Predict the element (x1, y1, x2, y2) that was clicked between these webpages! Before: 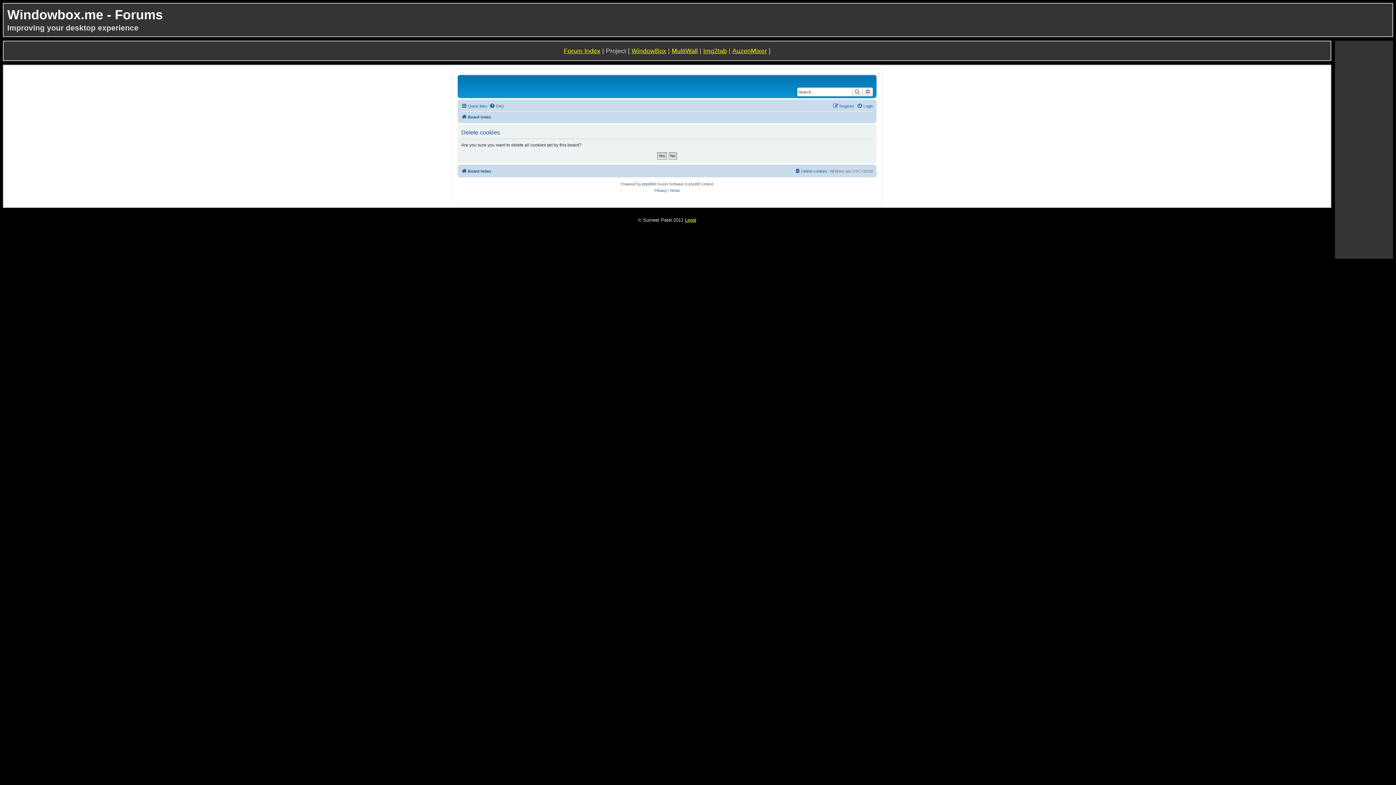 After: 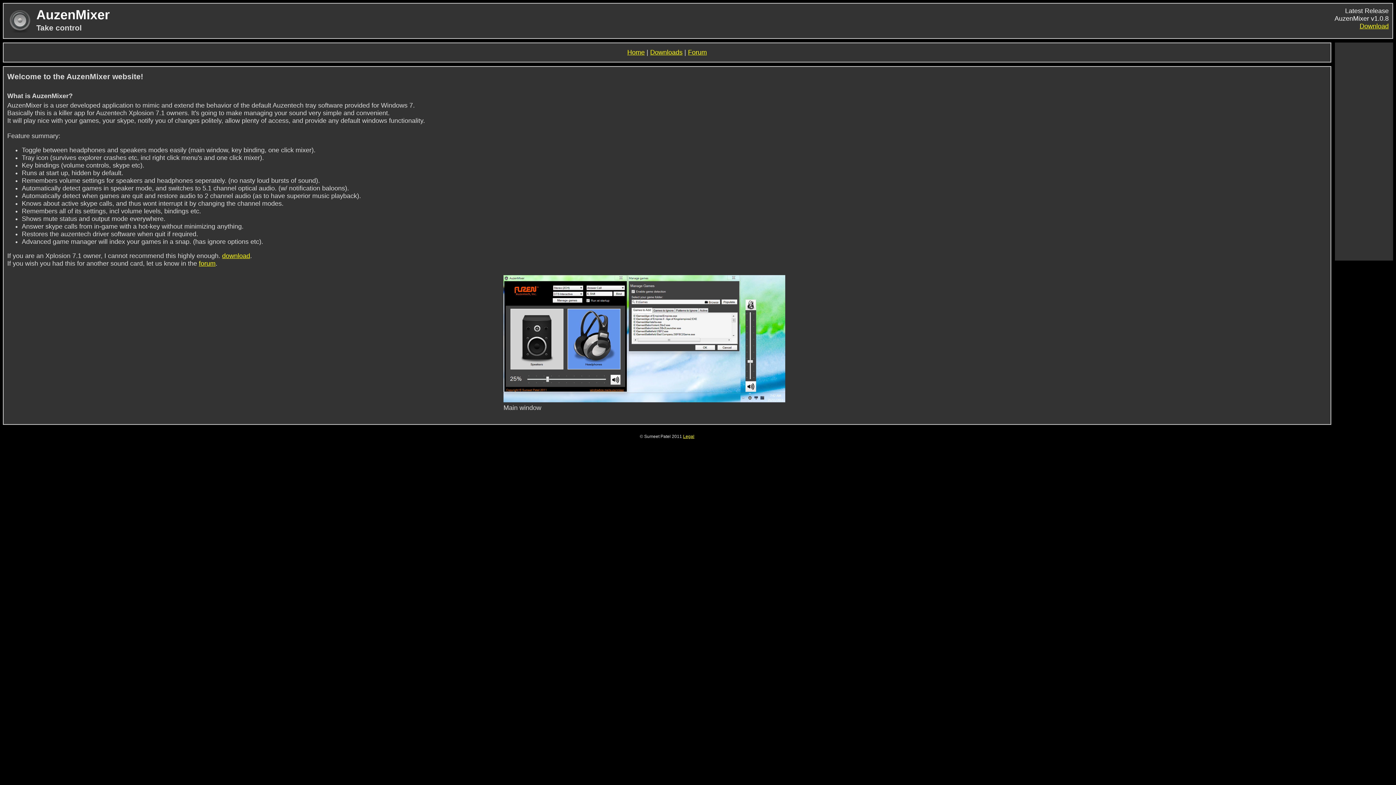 Action: bbox: (732, 46, 767, 54) label: AuzenMixer